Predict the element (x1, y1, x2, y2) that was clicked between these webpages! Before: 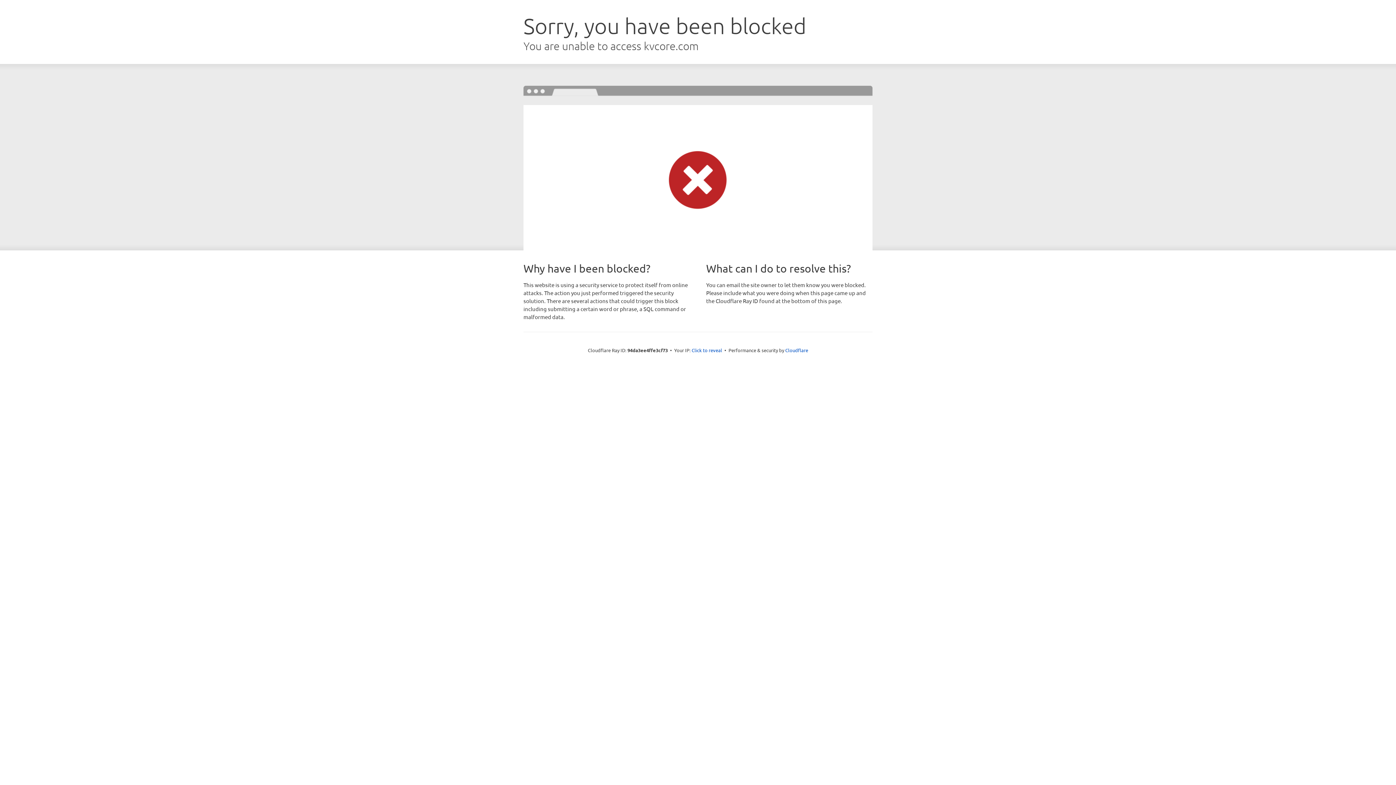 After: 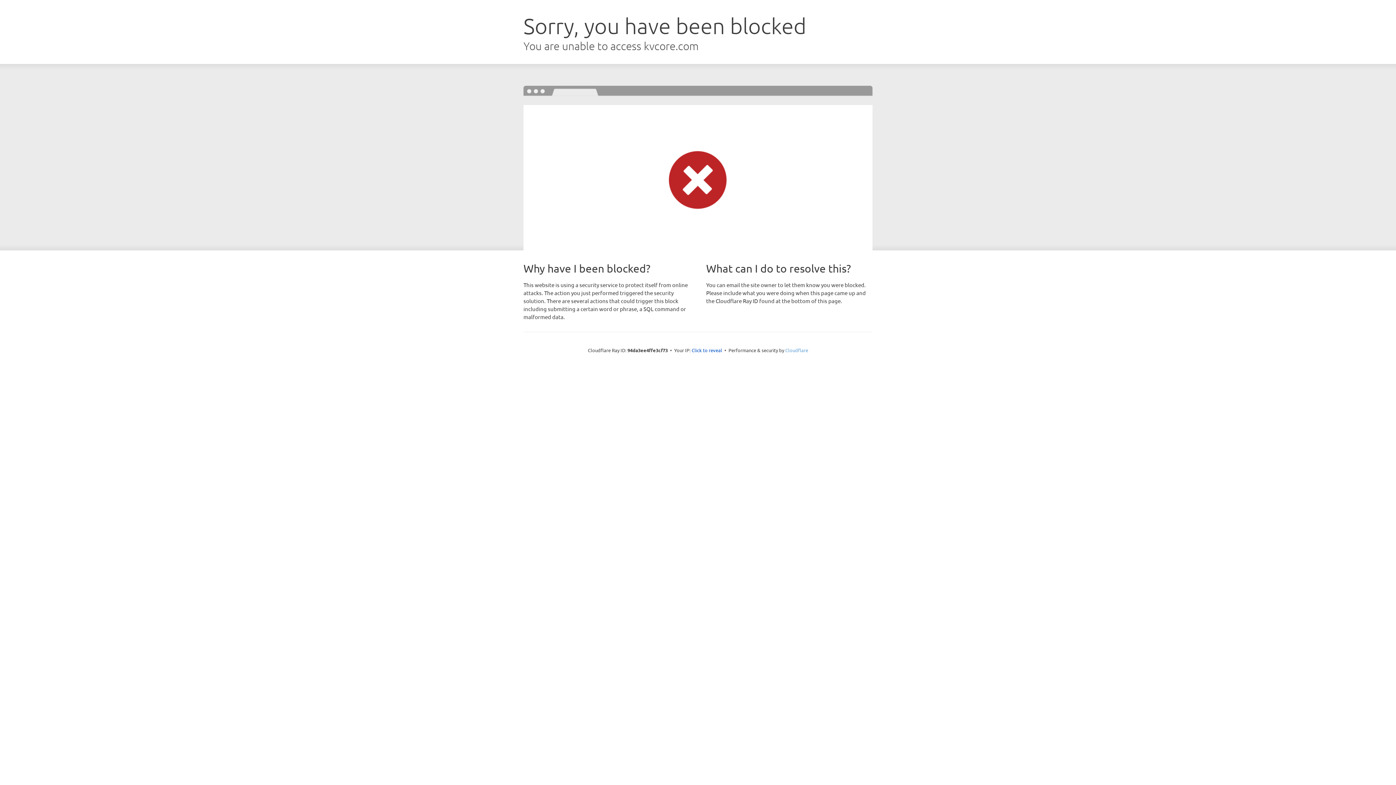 Action: bbox: (785, 347, 808, 353) label: Cloudflare